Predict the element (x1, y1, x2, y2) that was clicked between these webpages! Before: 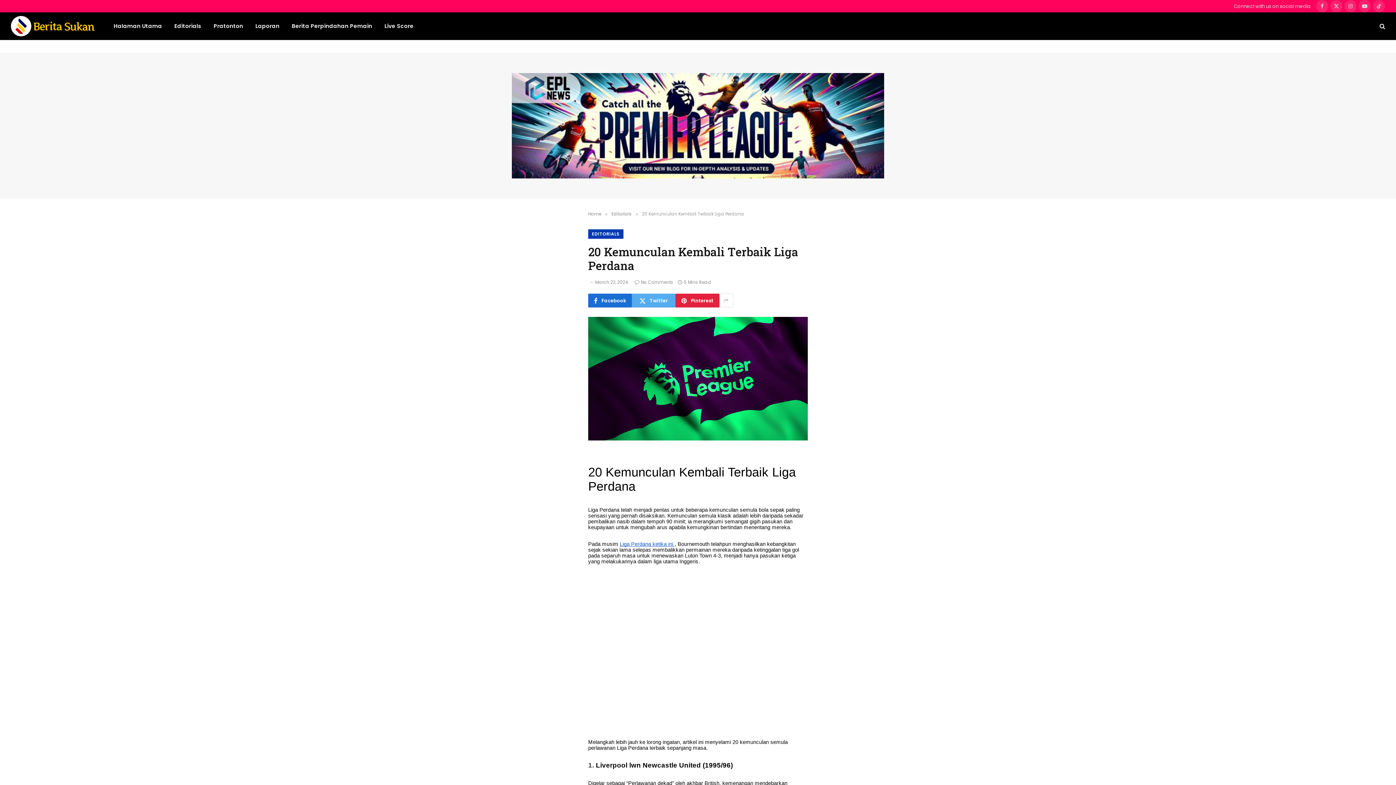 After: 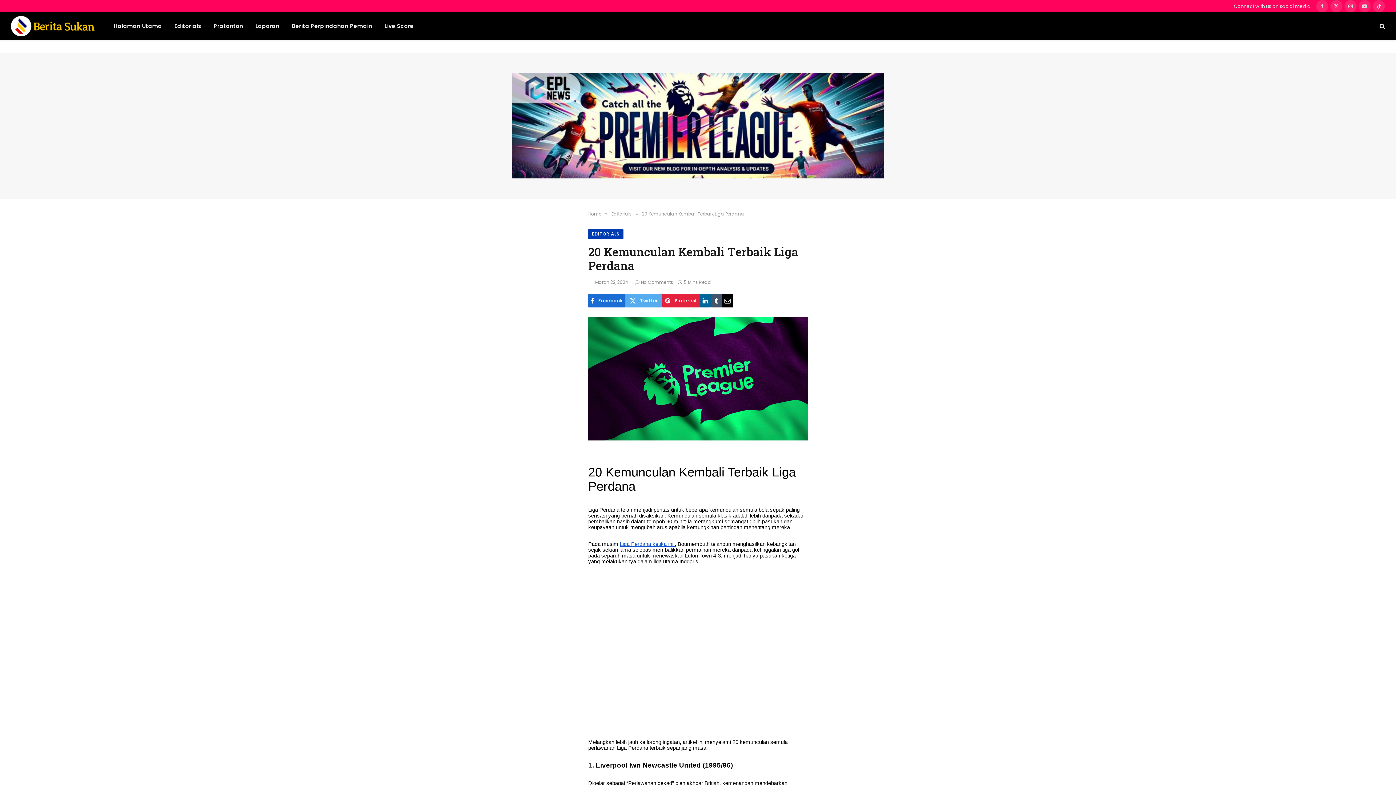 Action: bbox: (719, 293, 733, 307)